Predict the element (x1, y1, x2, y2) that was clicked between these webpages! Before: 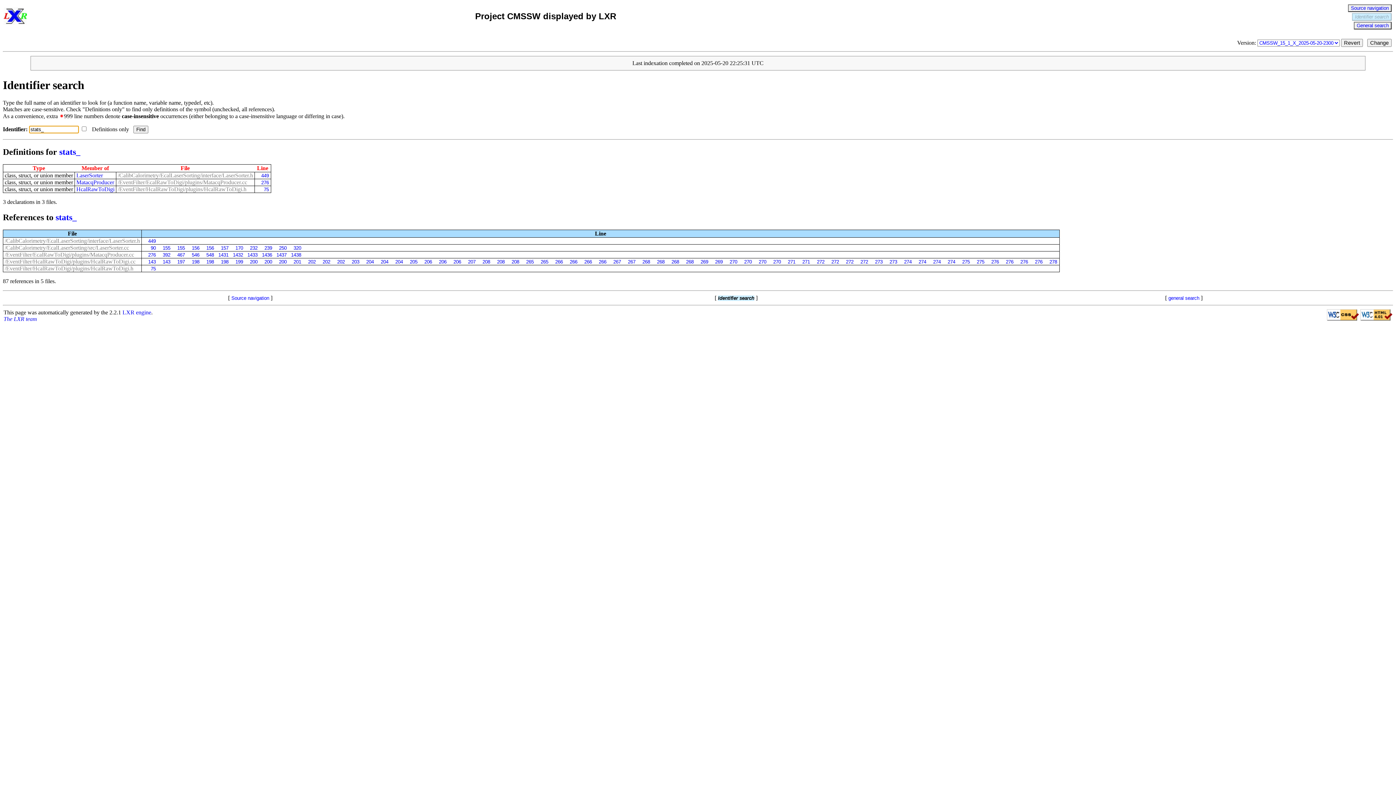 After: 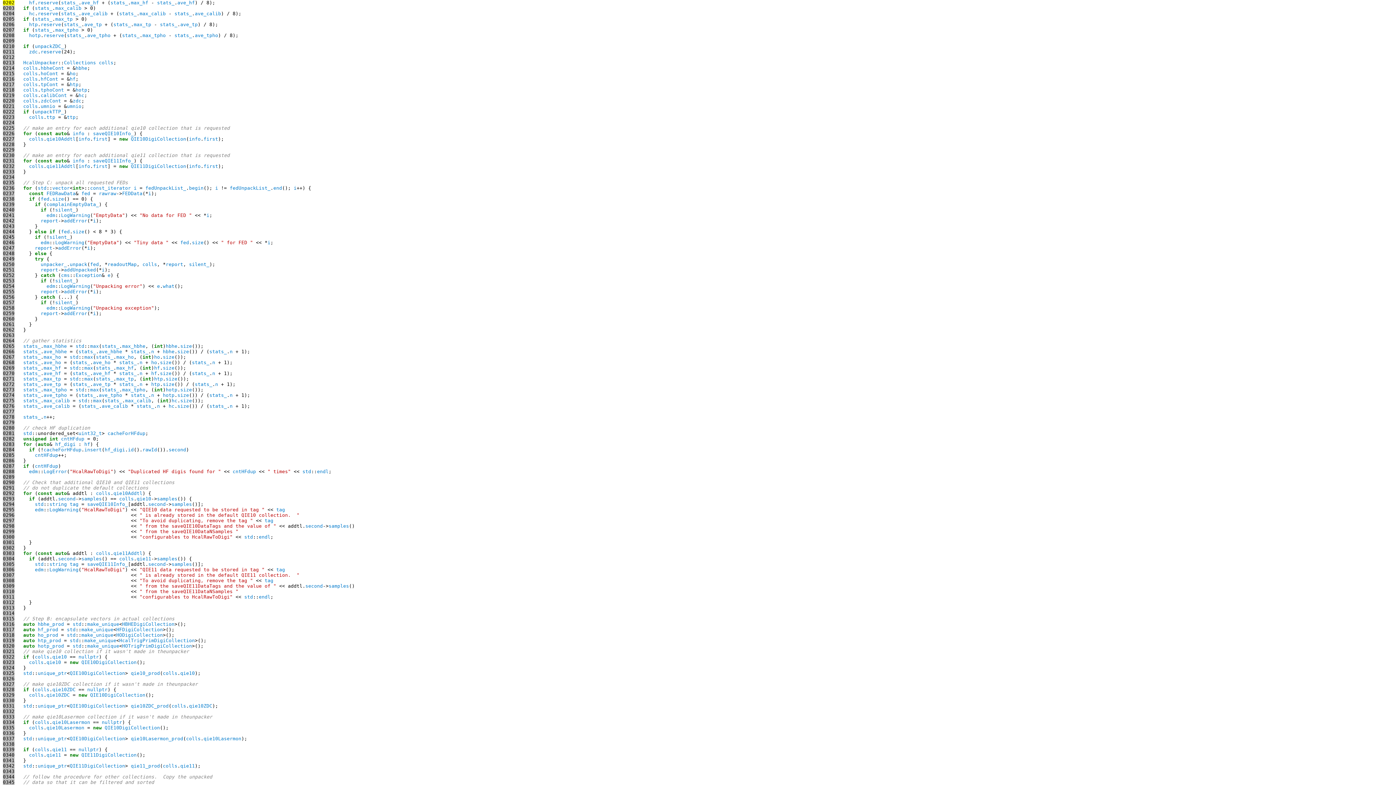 Action: label: 202 bbox: (332, 259, 344, 264)